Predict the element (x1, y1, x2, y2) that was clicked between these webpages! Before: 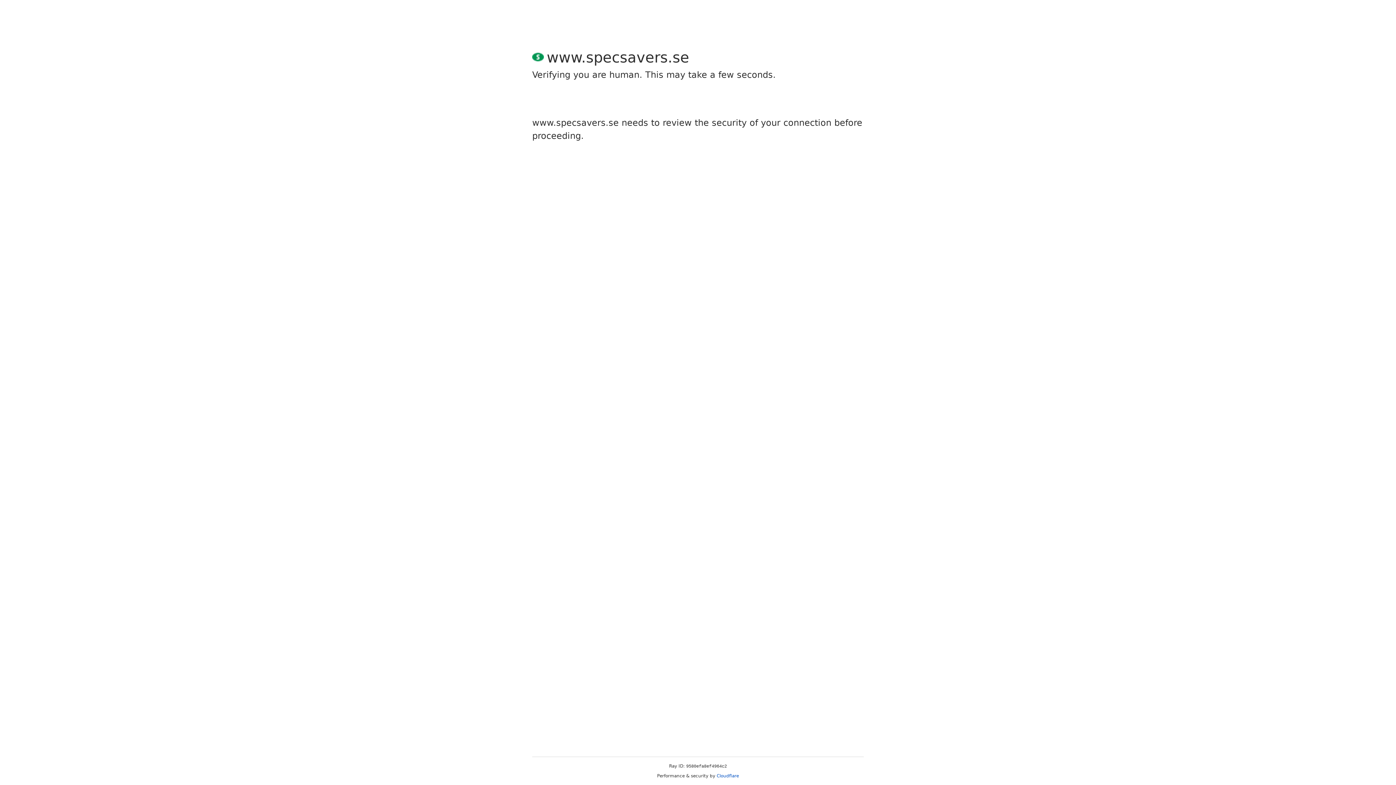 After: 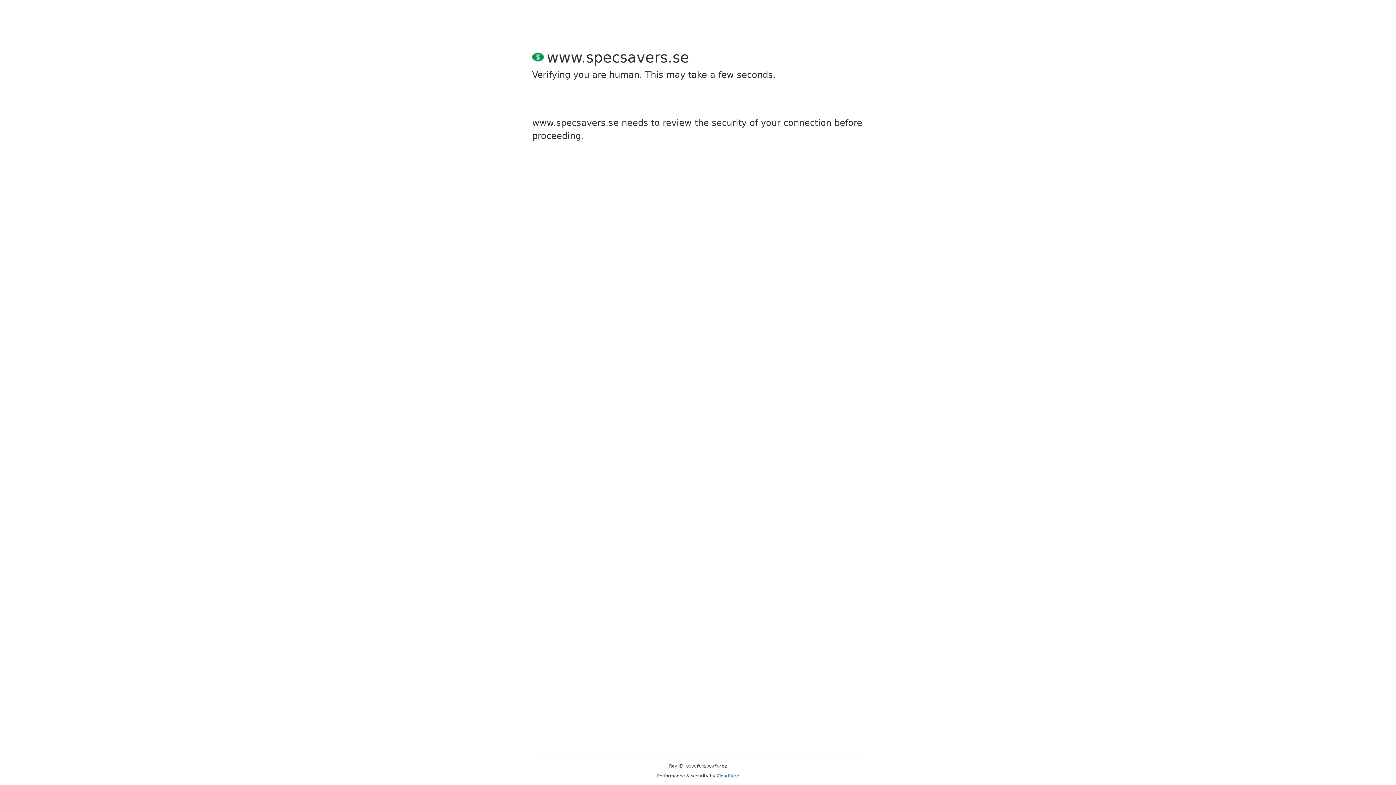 Action: label: Cloudflare bbox: (716, 773, 739, 778)